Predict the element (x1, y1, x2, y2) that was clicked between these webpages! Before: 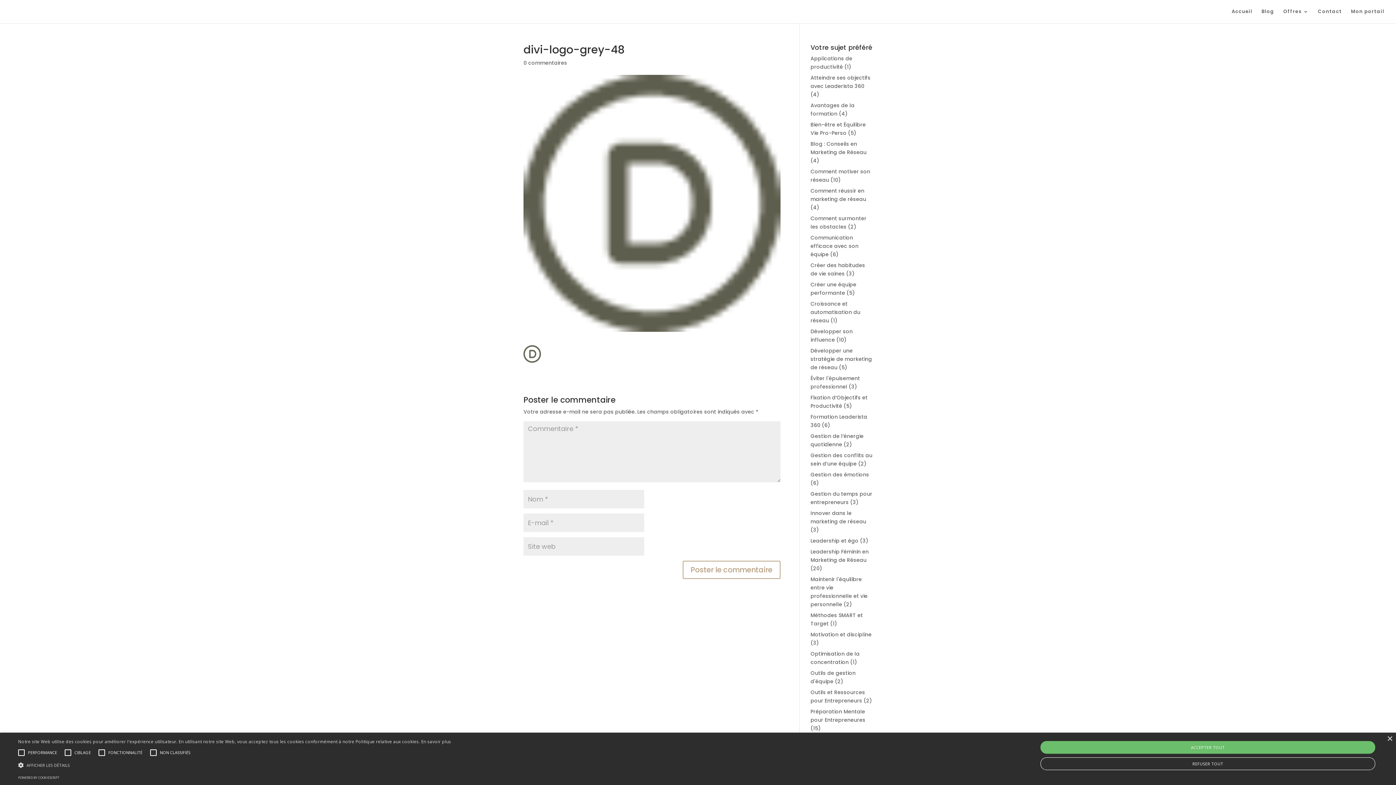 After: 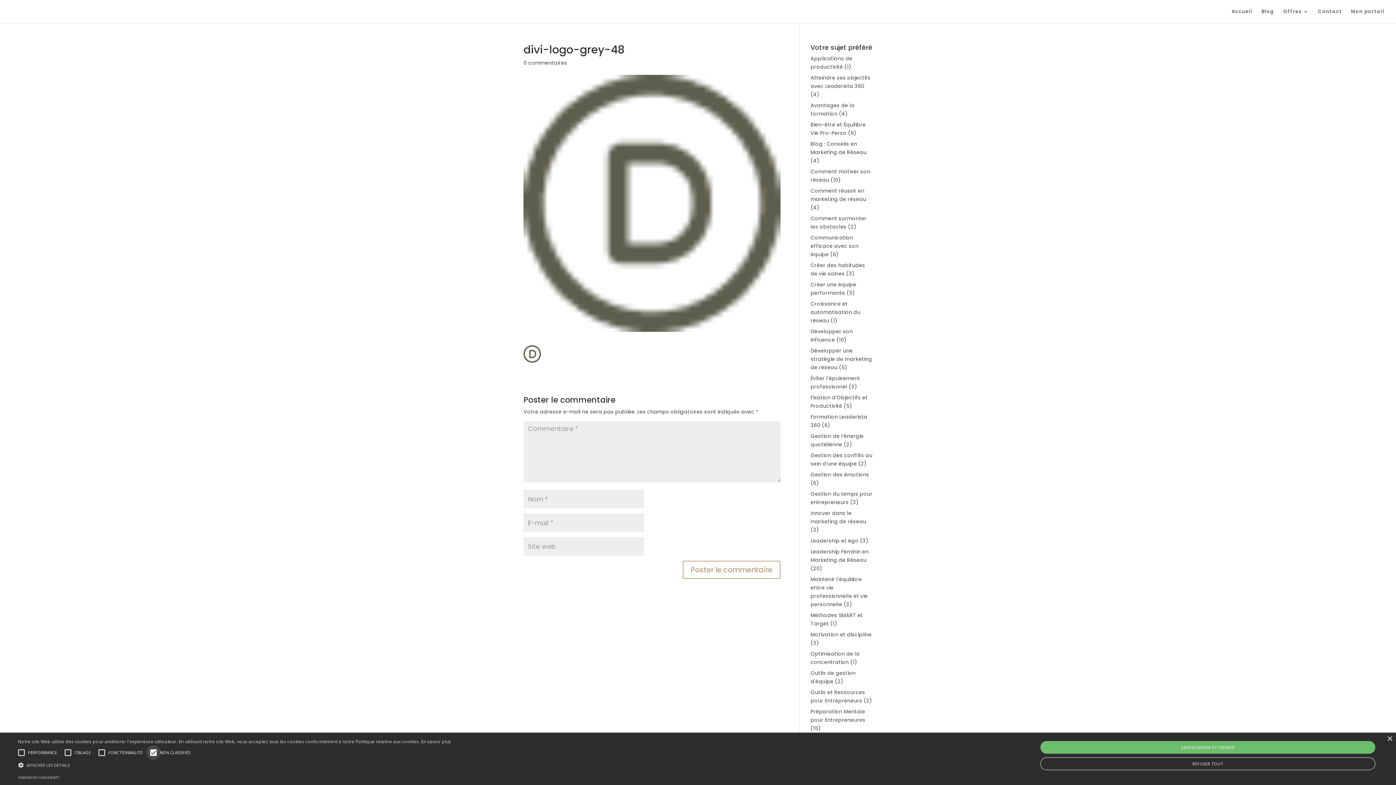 Action: bbox: (160, 745, 190, 760) label: NON CLASSIFIÉS